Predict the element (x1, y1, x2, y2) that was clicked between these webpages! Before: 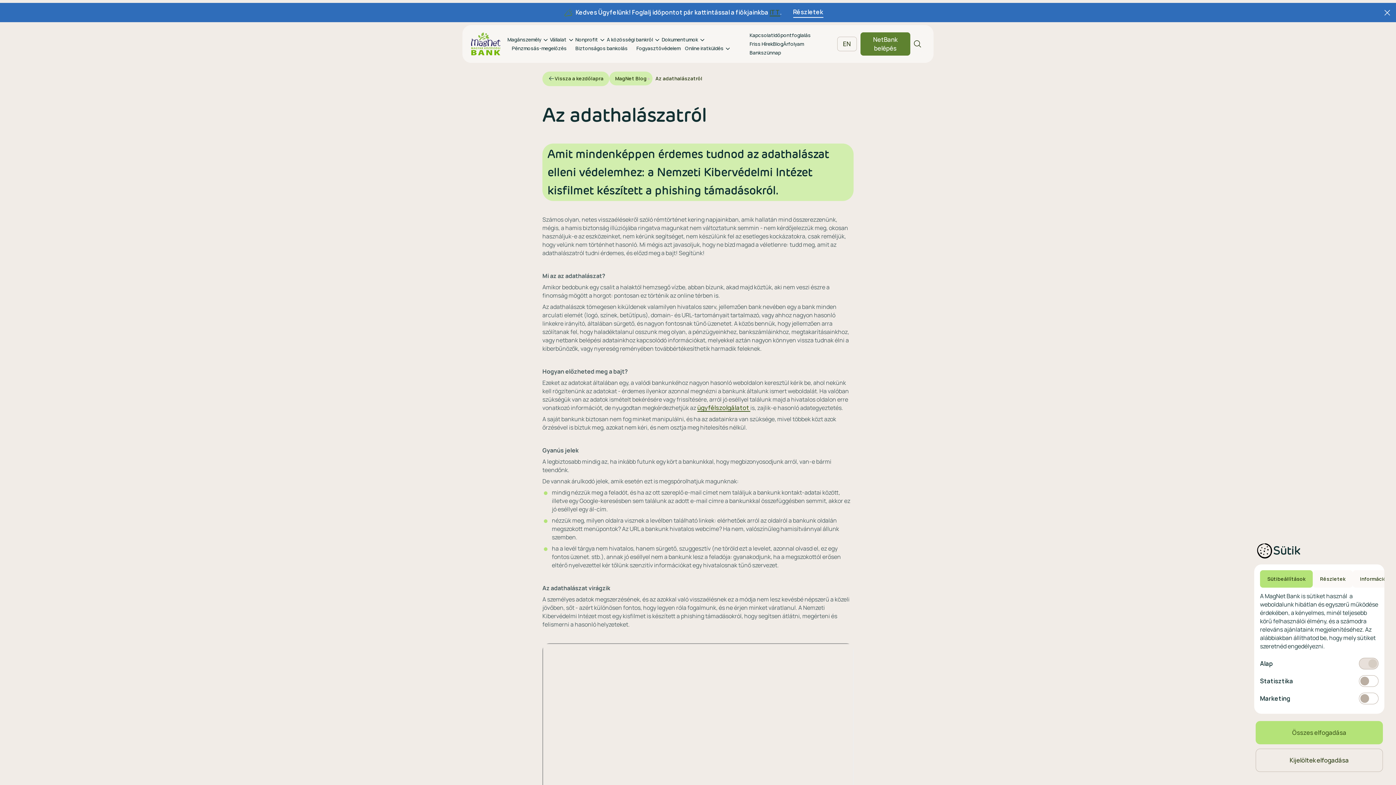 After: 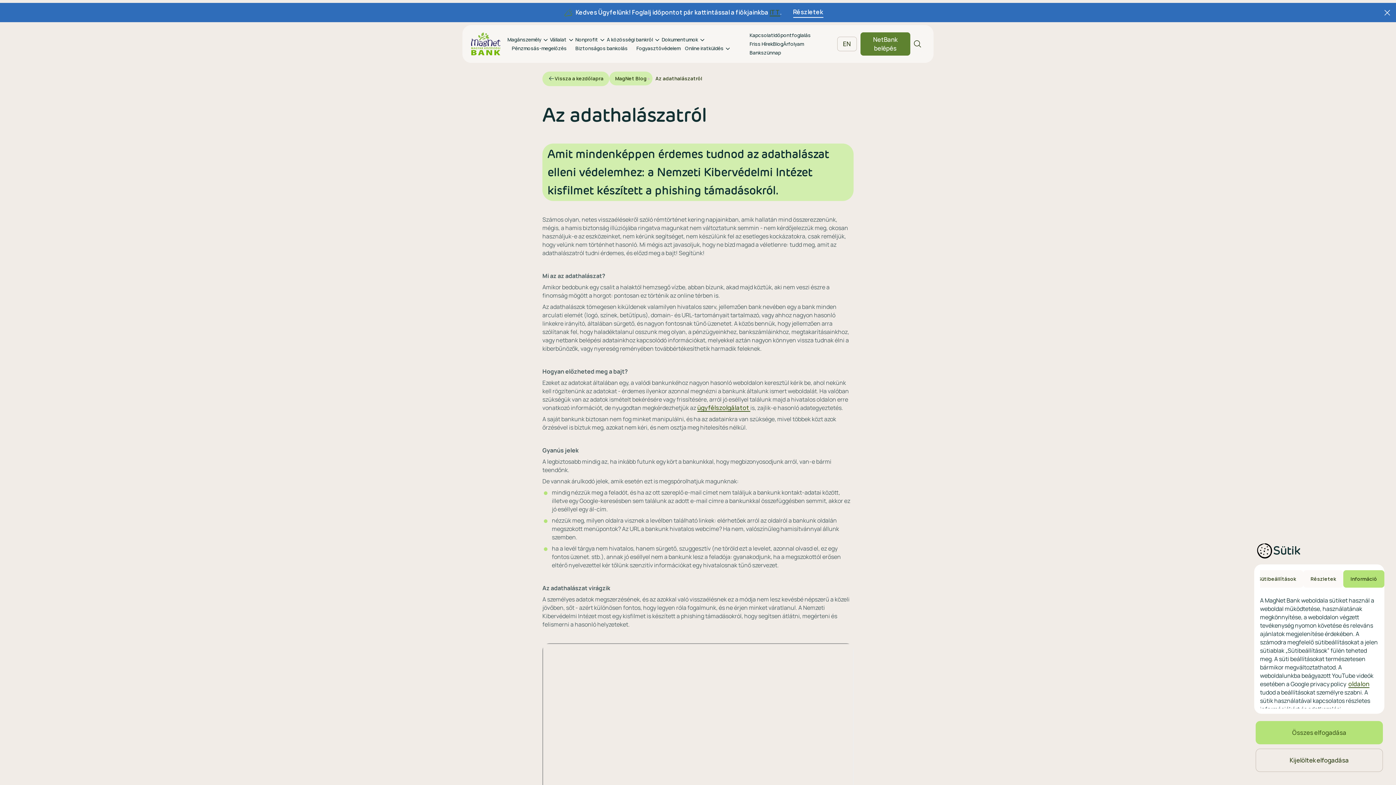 Action: label: Információ bbox: (1353, 570, 1394, 588)